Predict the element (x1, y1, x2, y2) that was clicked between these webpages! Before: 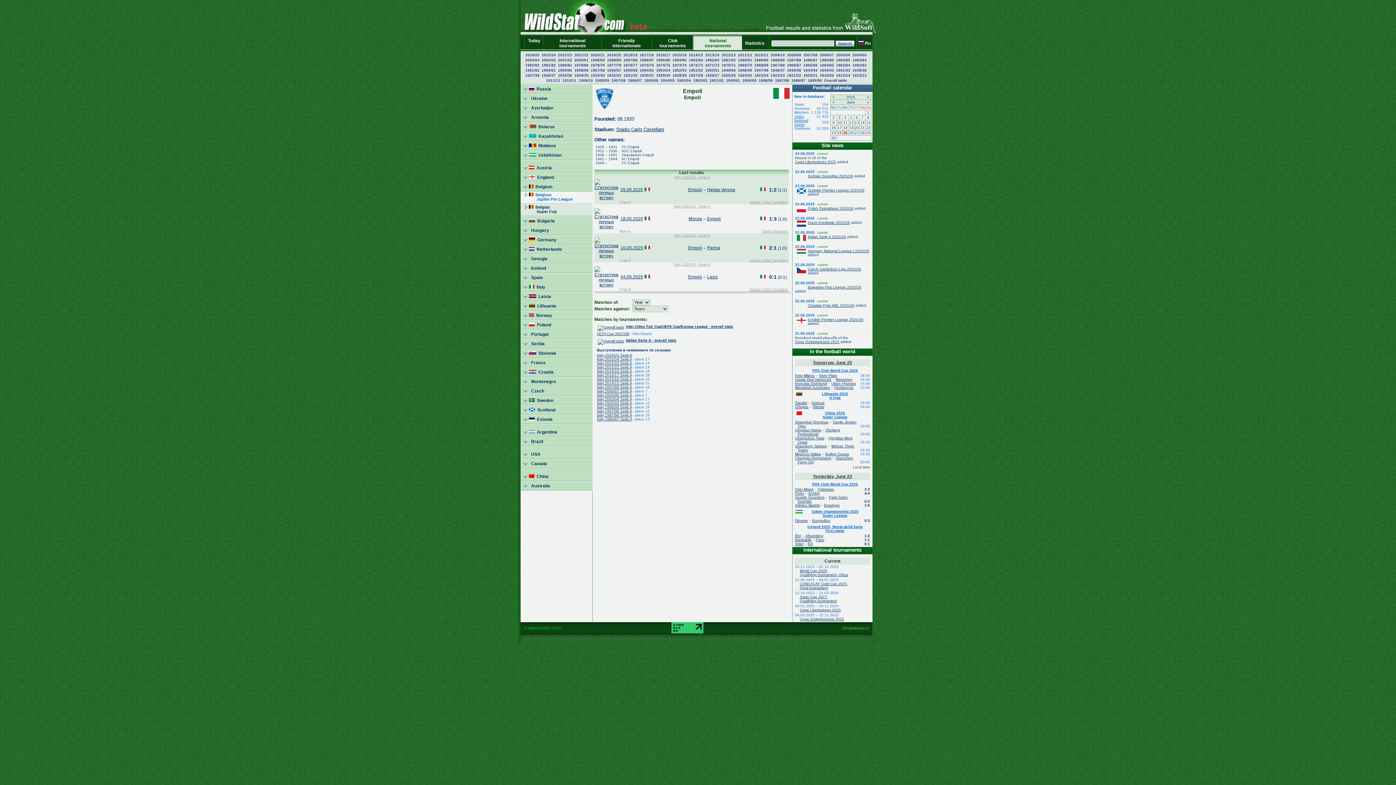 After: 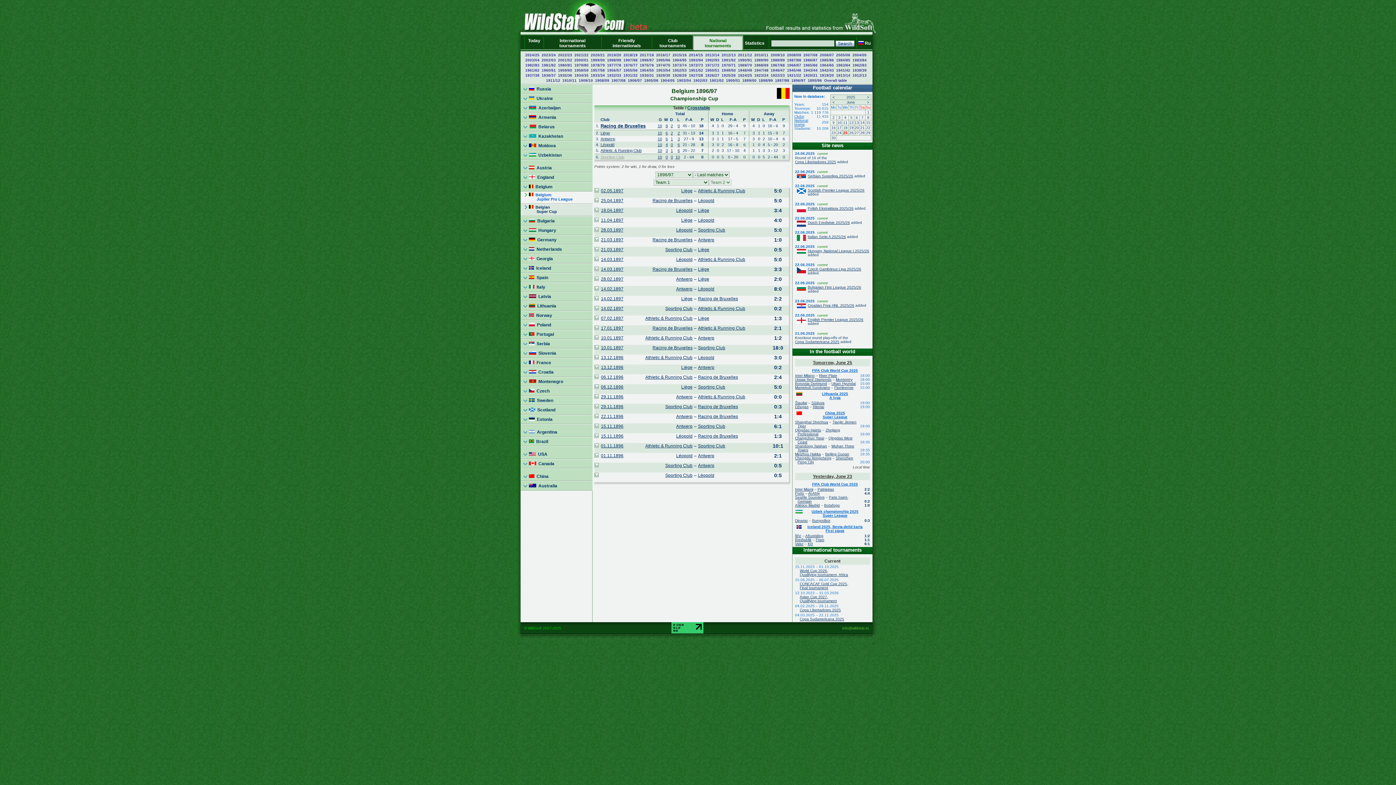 Action: bbox: (791, 78, 805, 82) label: 1896/97